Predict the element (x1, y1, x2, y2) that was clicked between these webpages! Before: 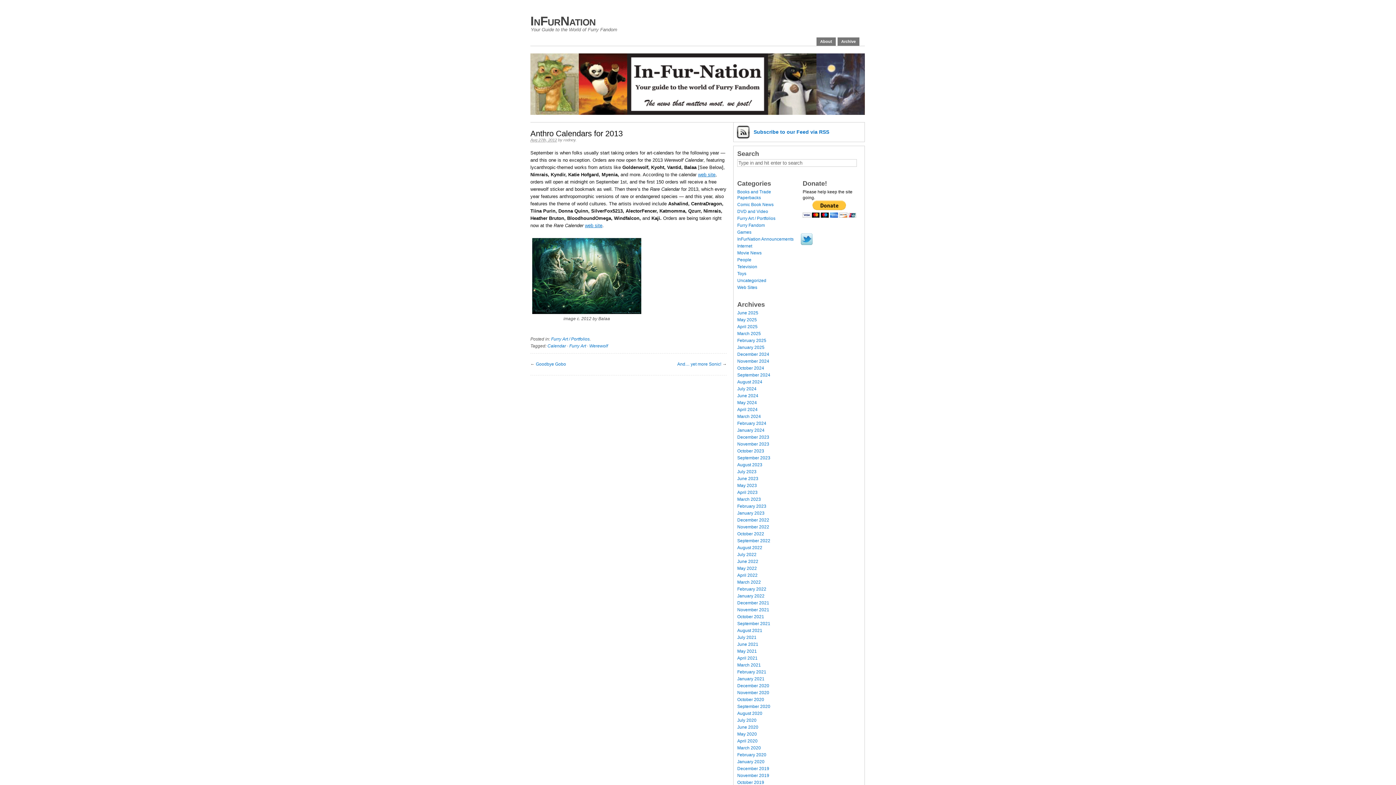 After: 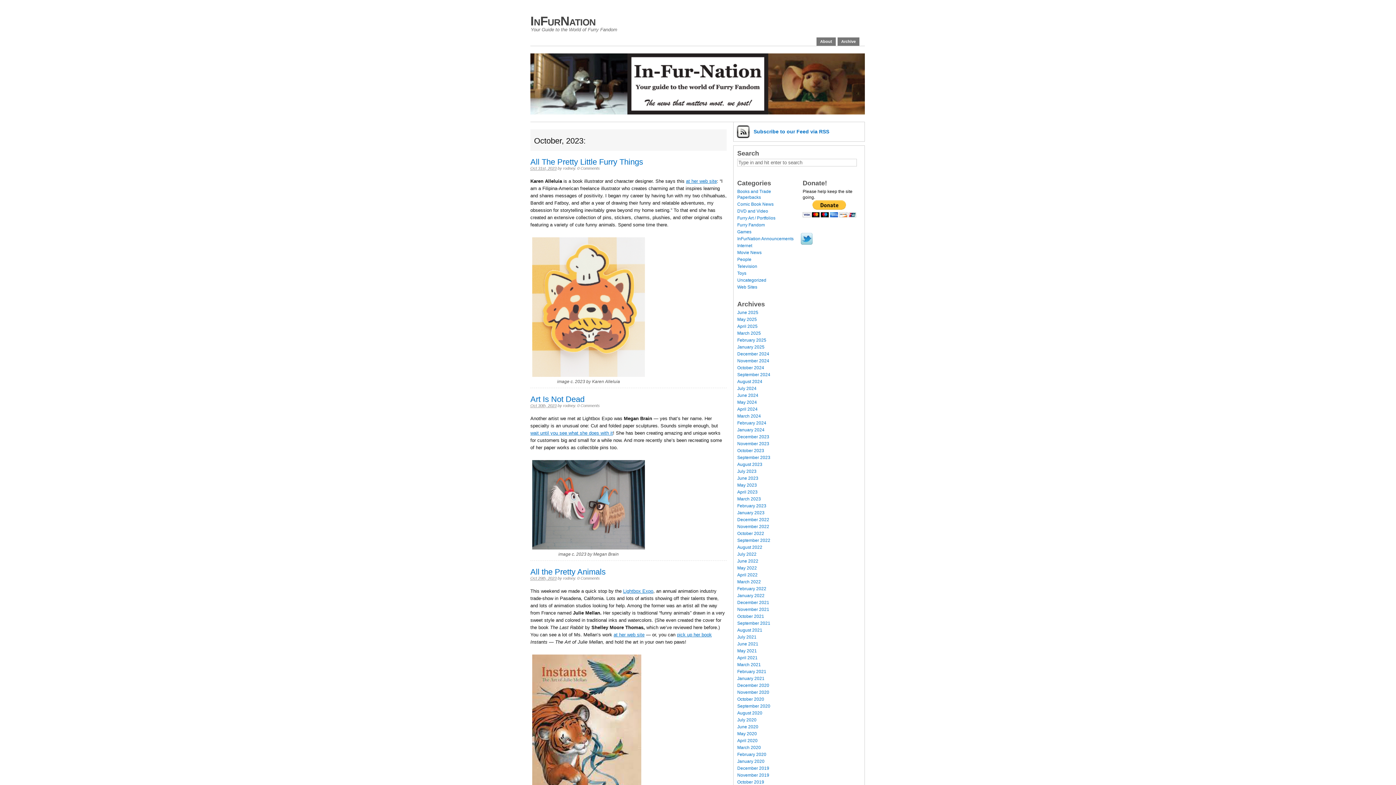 Action: bbox: (737, 448, 764, 453) label: October 2023